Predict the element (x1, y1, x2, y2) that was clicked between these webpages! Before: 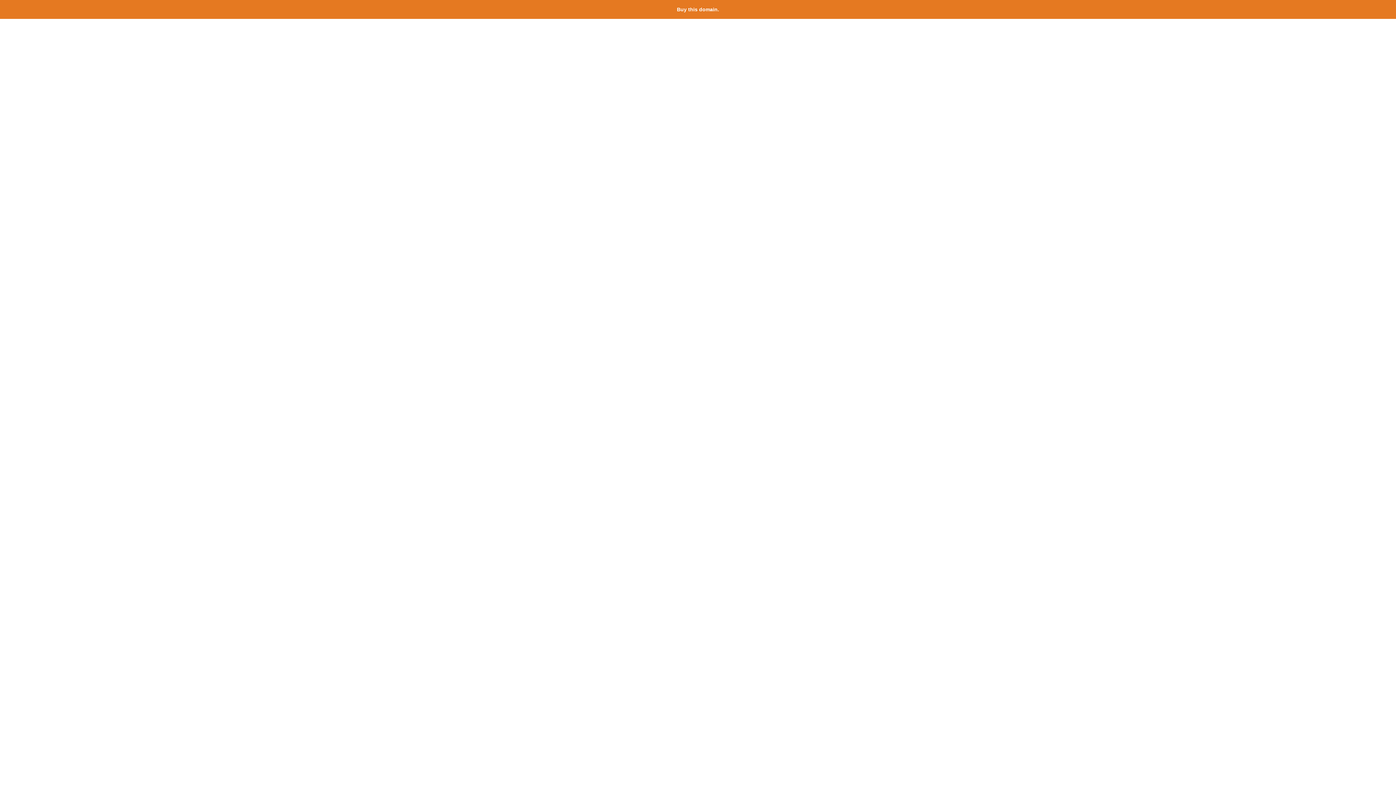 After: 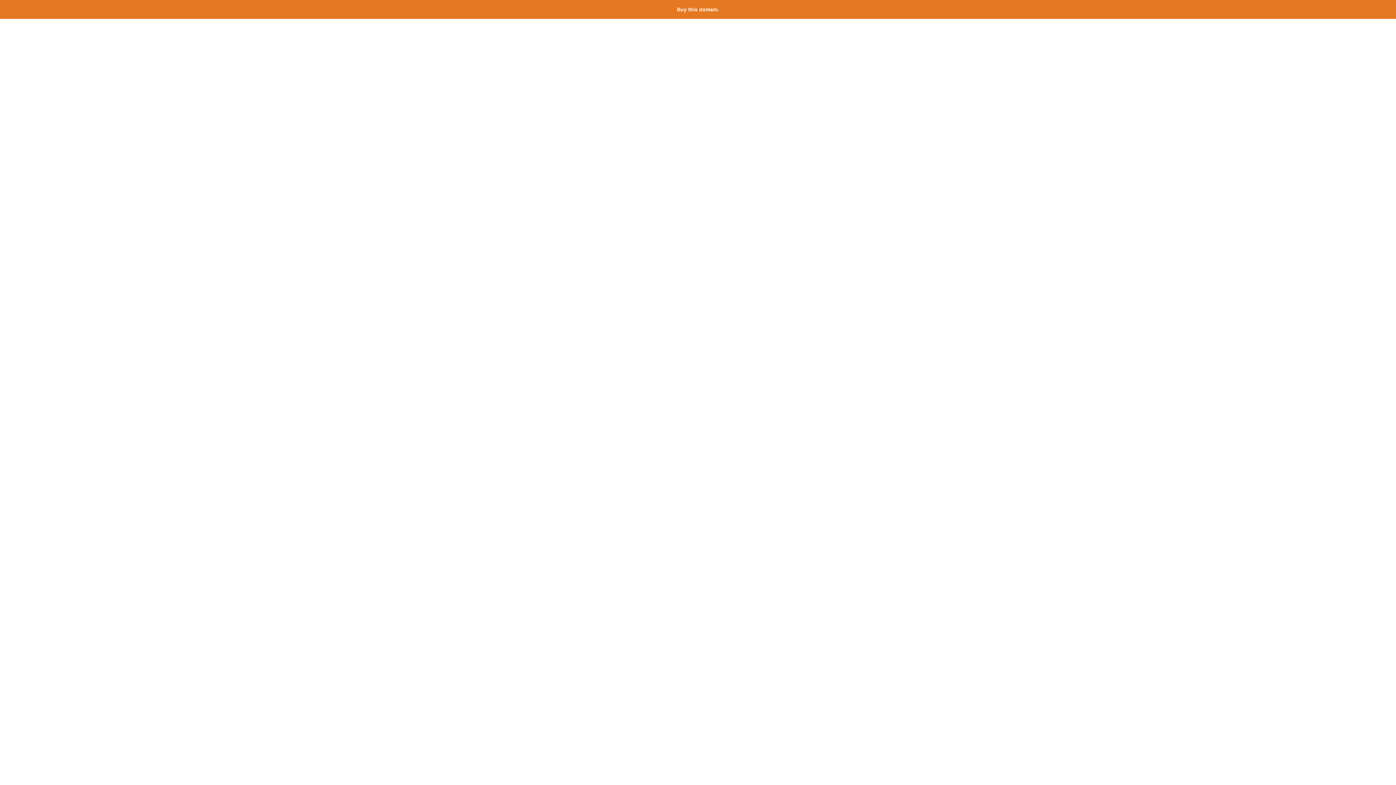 Action: label: Buy this domain. bbox: (677, 6, 719, 12)